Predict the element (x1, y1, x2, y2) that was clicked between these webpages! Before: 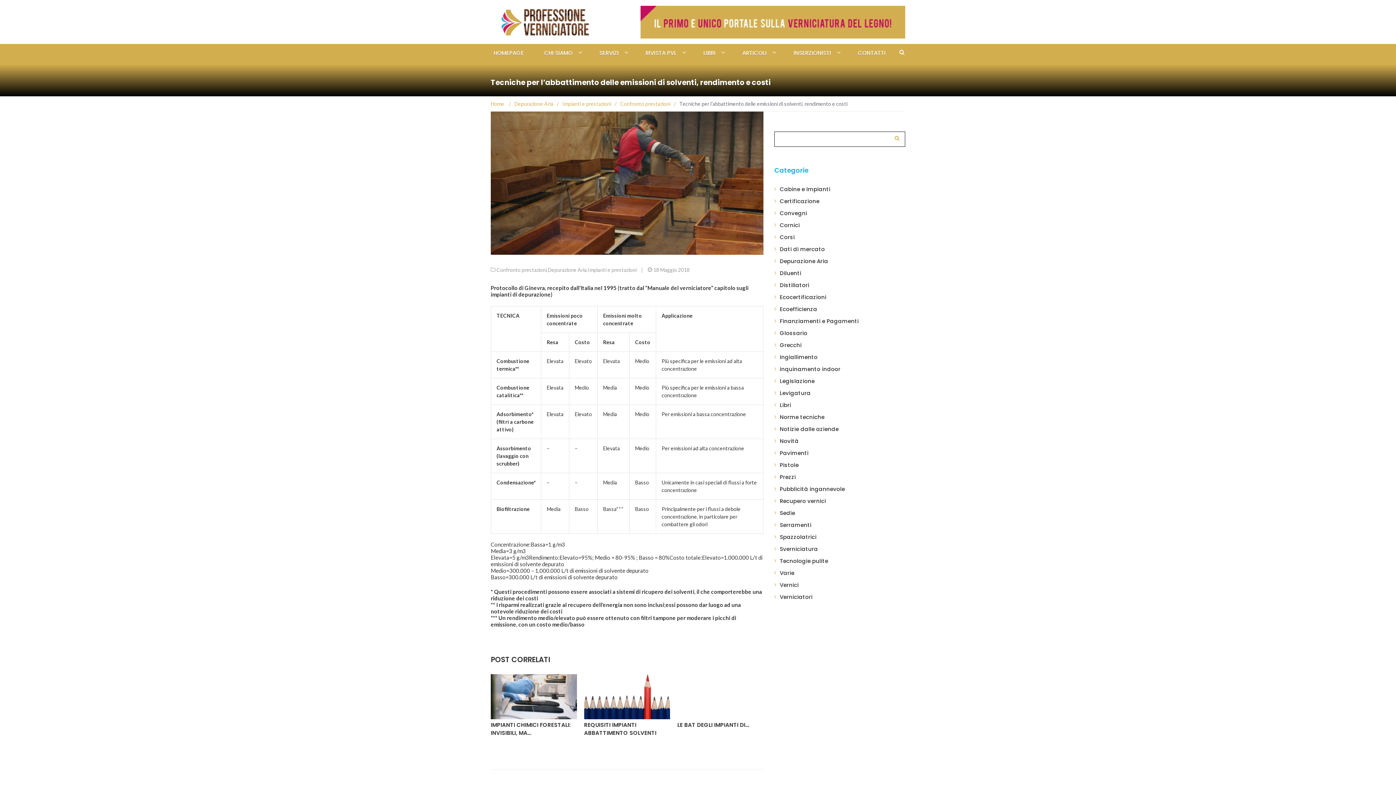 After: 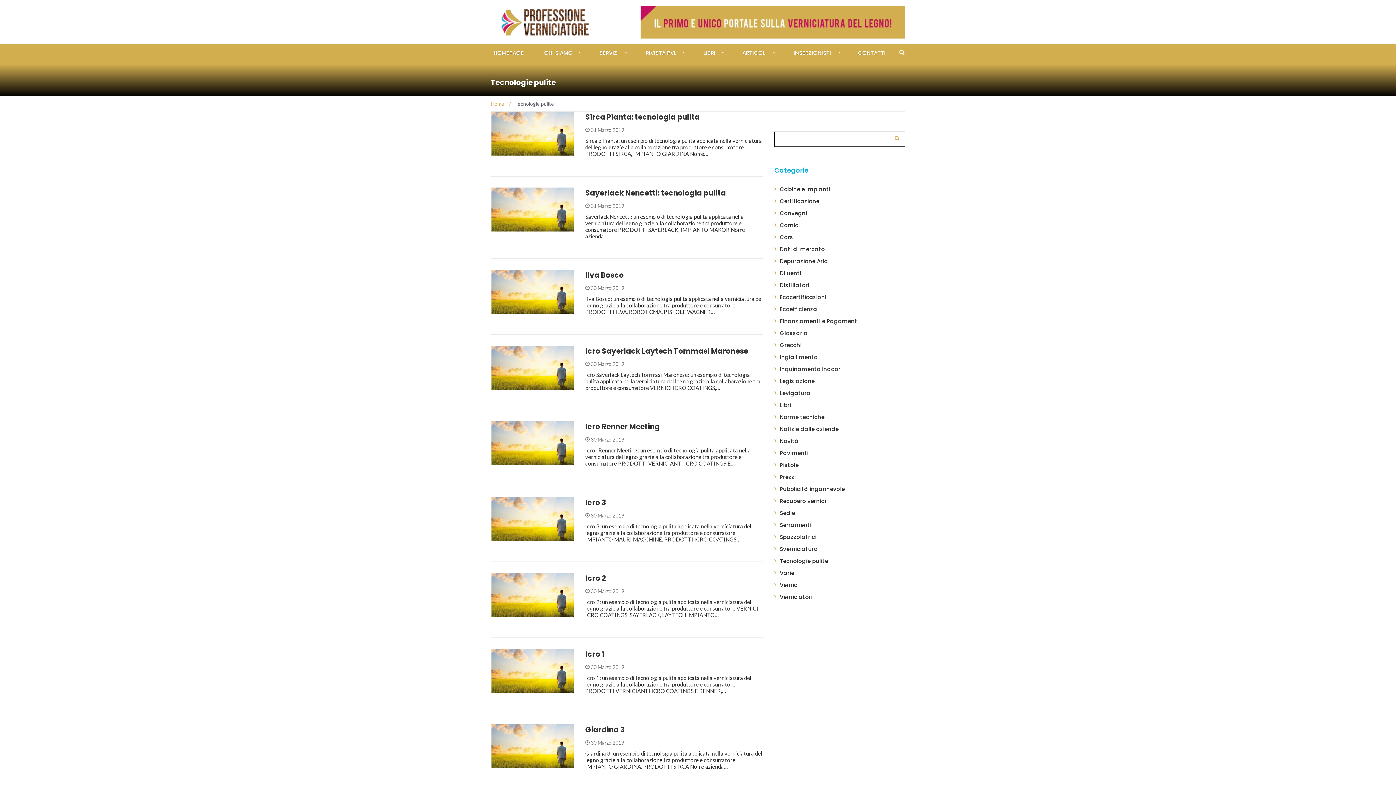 Action: label: Tecnologie pulite bbox: (780, 557, 828, 565)